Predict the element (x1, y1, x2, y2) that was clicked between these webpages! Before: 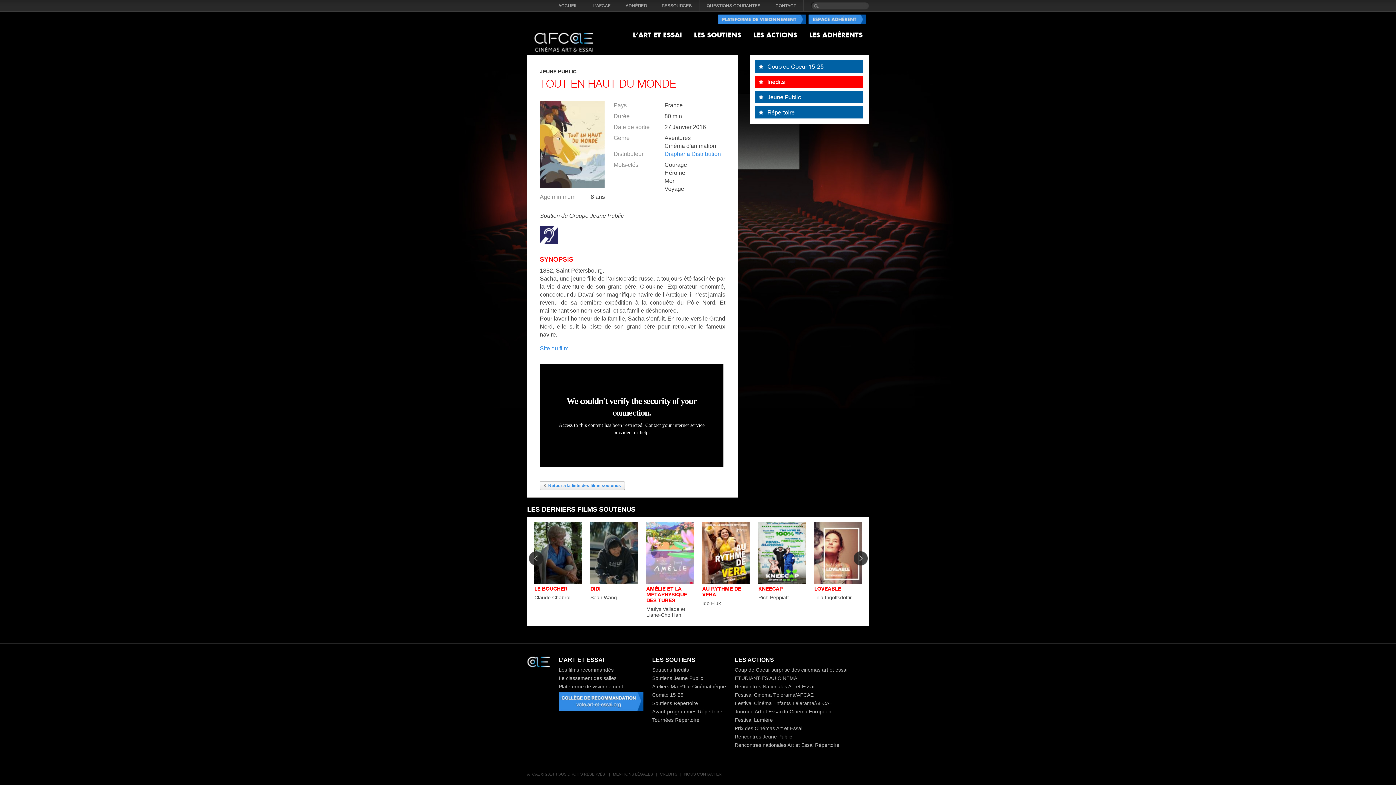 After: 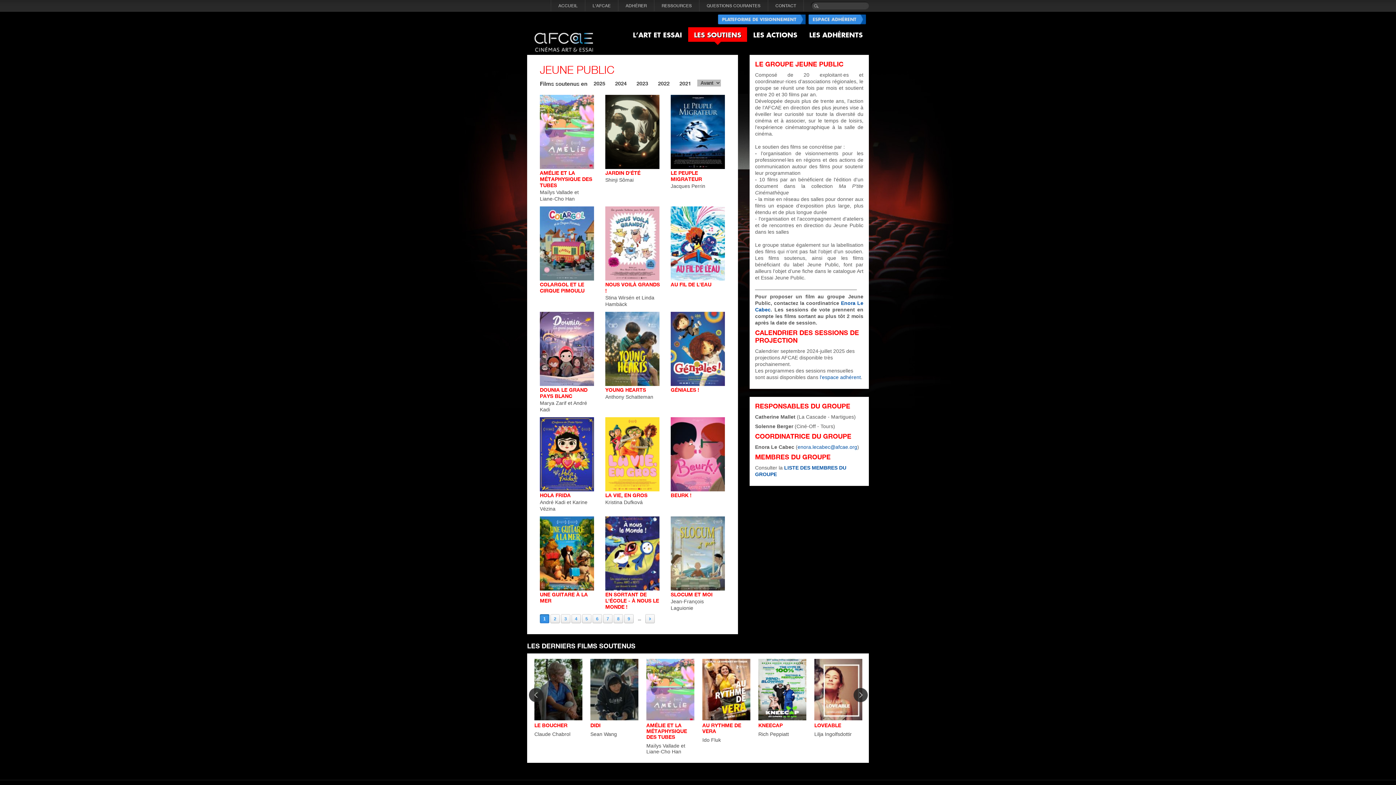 Action: label: Retour à la liste des films soutenus bbox: (540, 481, 625, 490)